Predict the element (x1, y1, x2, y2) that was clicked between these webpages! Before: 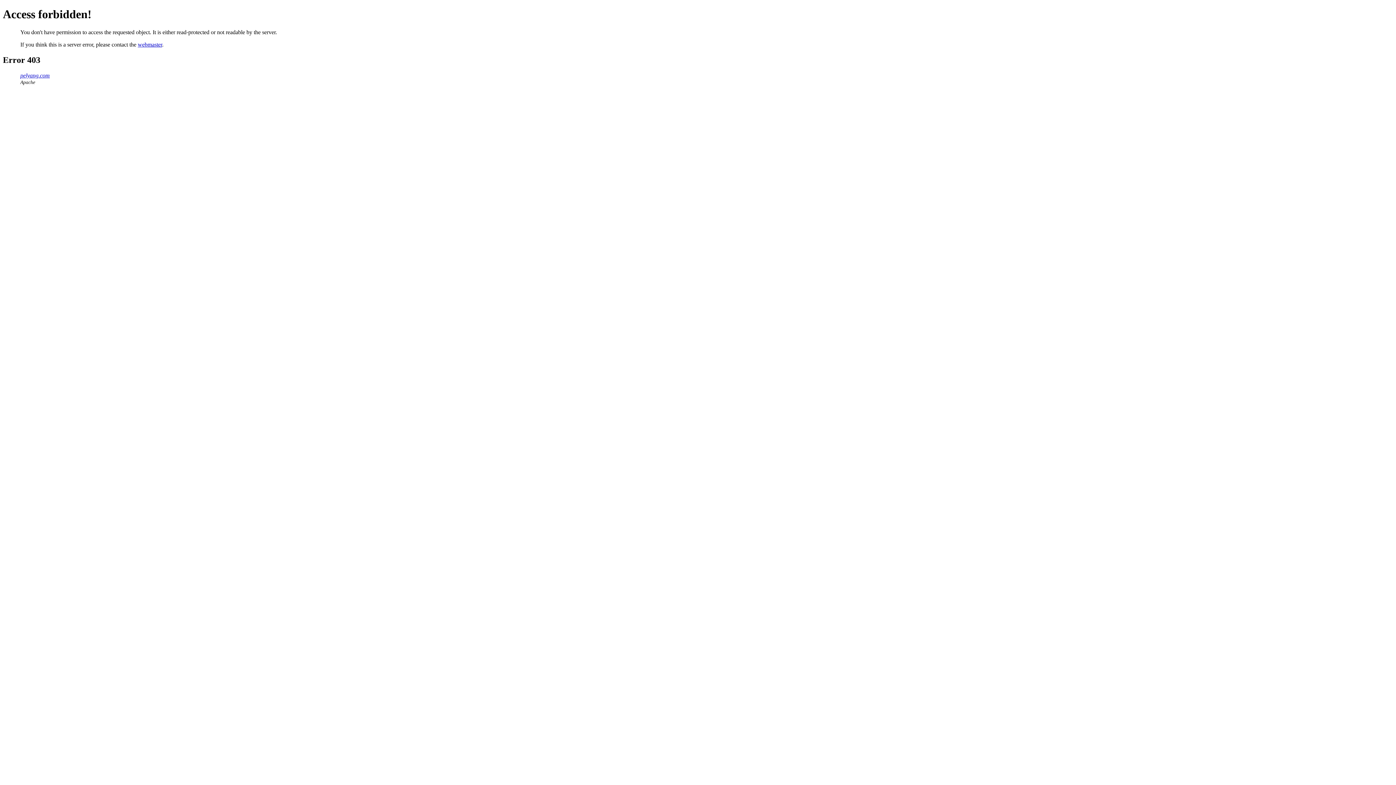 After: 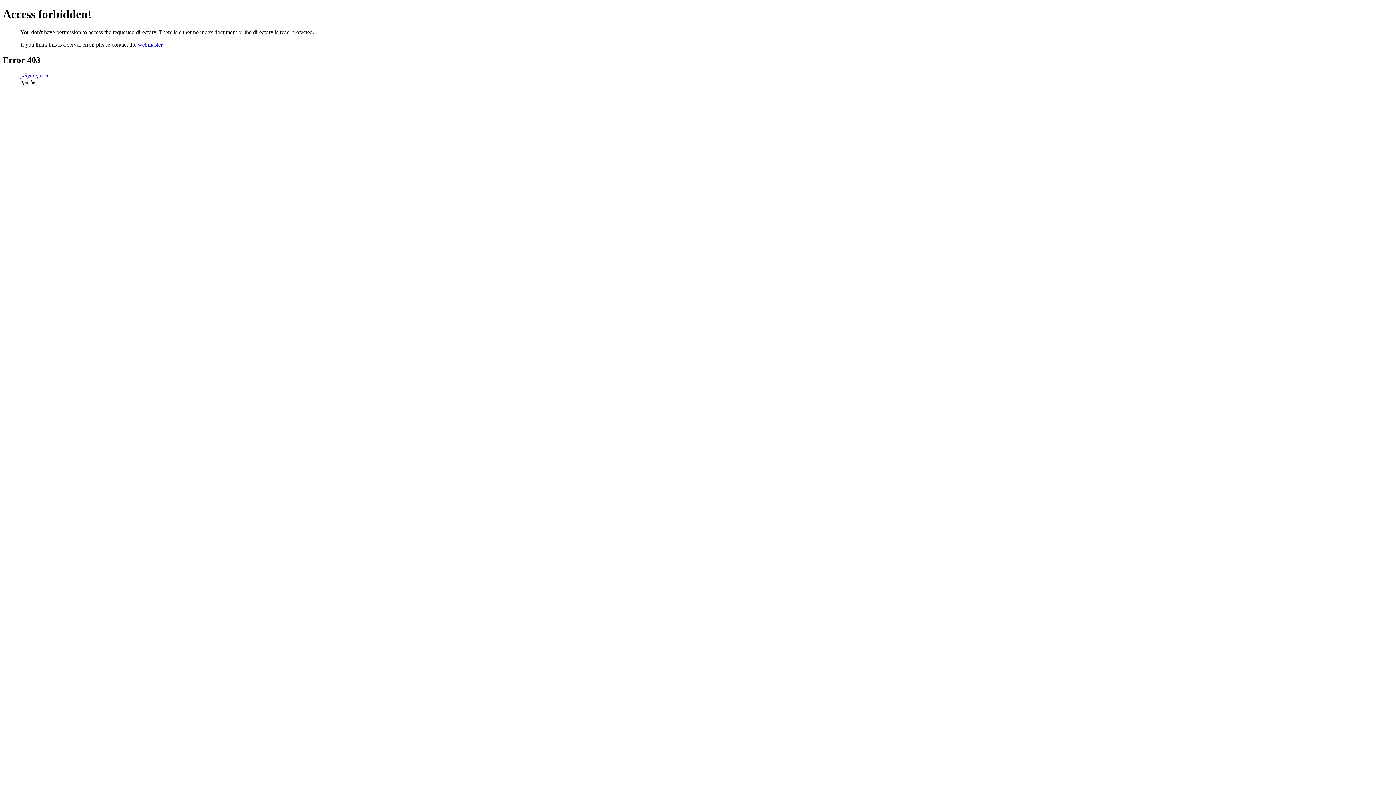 Action: label: pelyang.com bbox: (20, 72, 49, 78)